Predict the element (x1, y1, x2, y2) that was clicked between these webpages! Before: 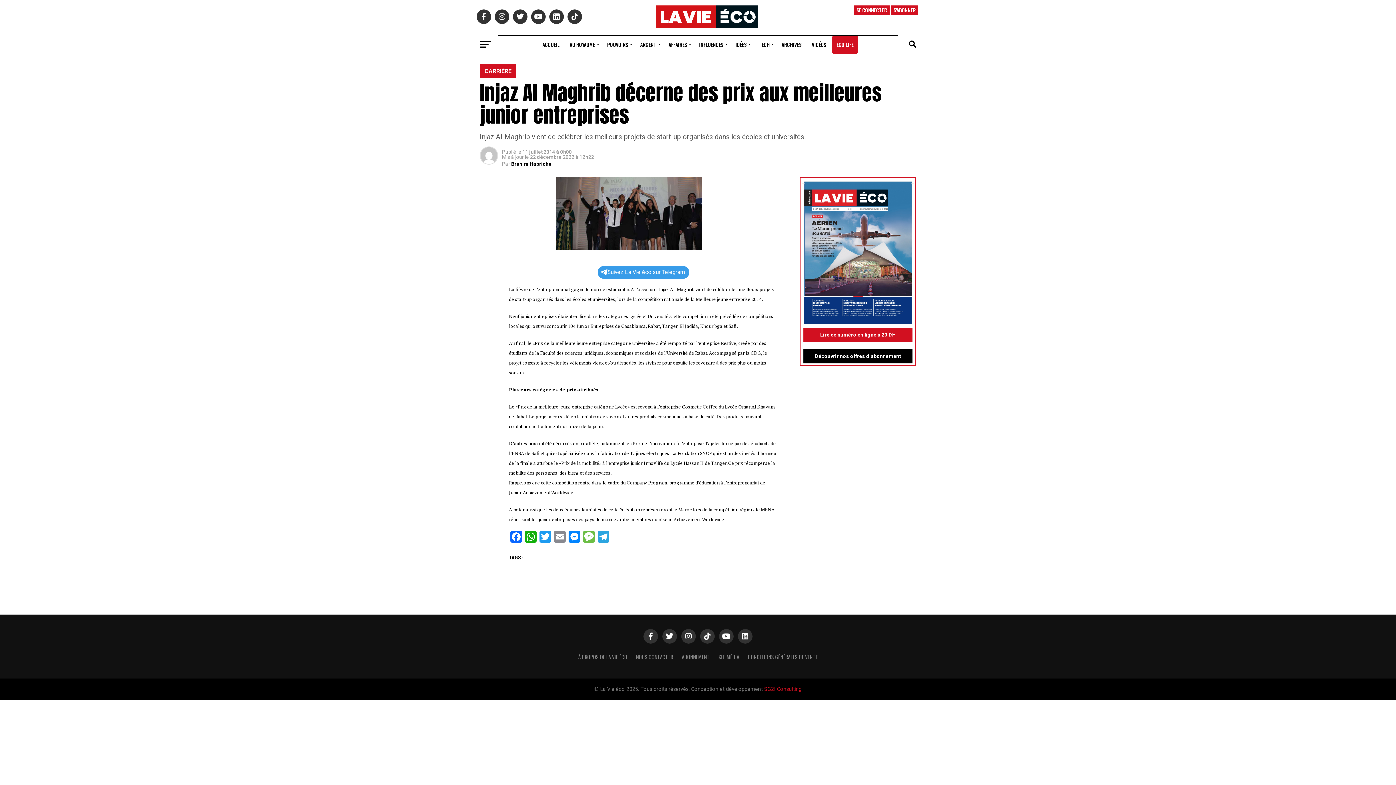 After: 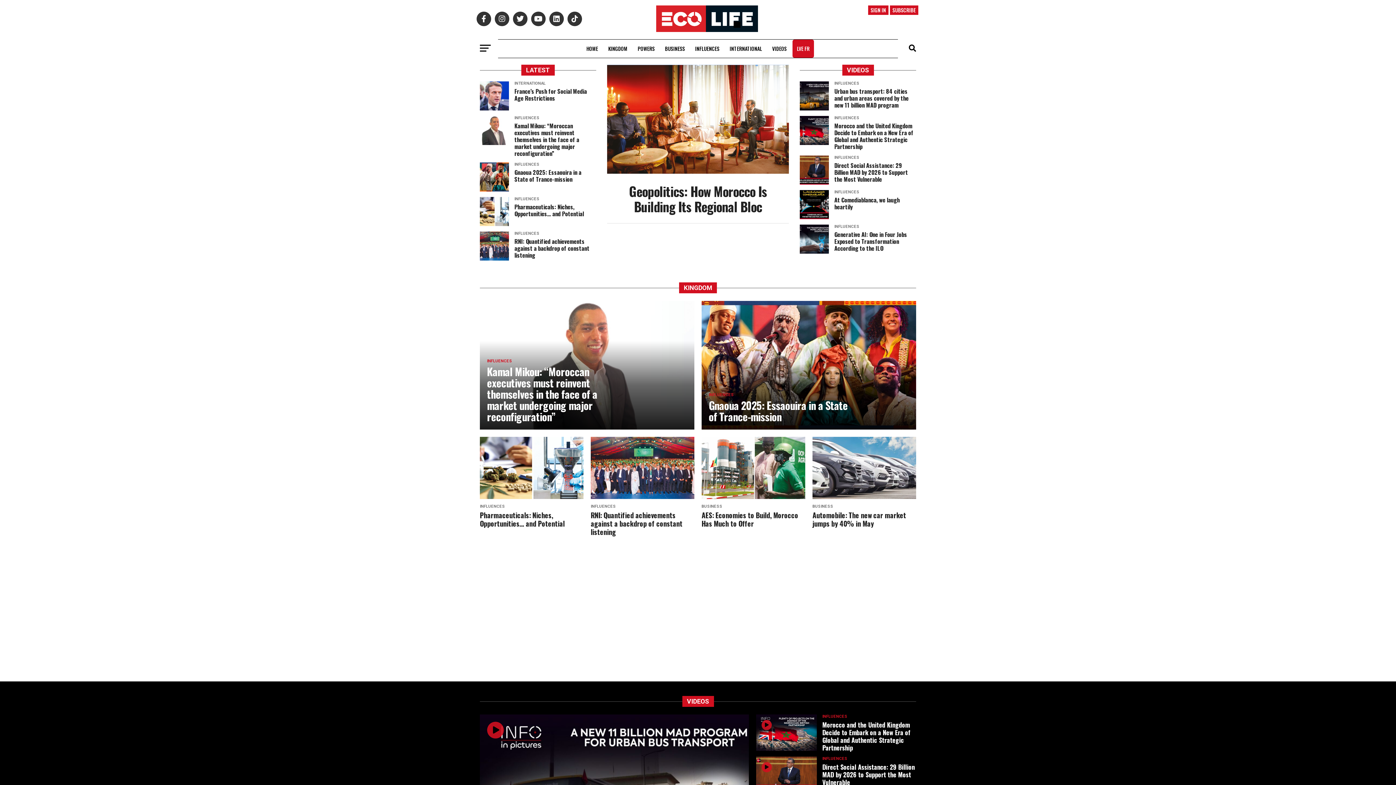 Action: bbox: (832, 35, 858, 53) label: ECO LIFE